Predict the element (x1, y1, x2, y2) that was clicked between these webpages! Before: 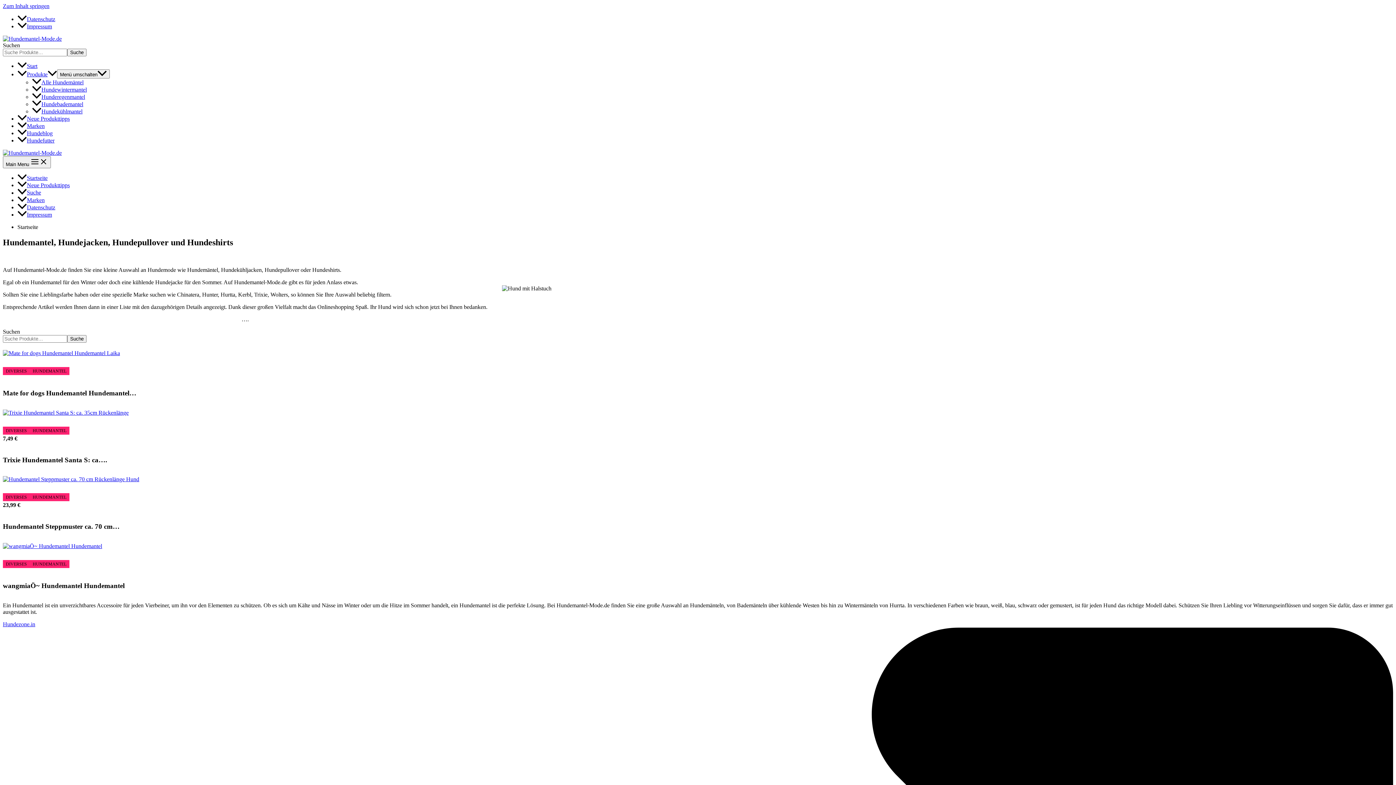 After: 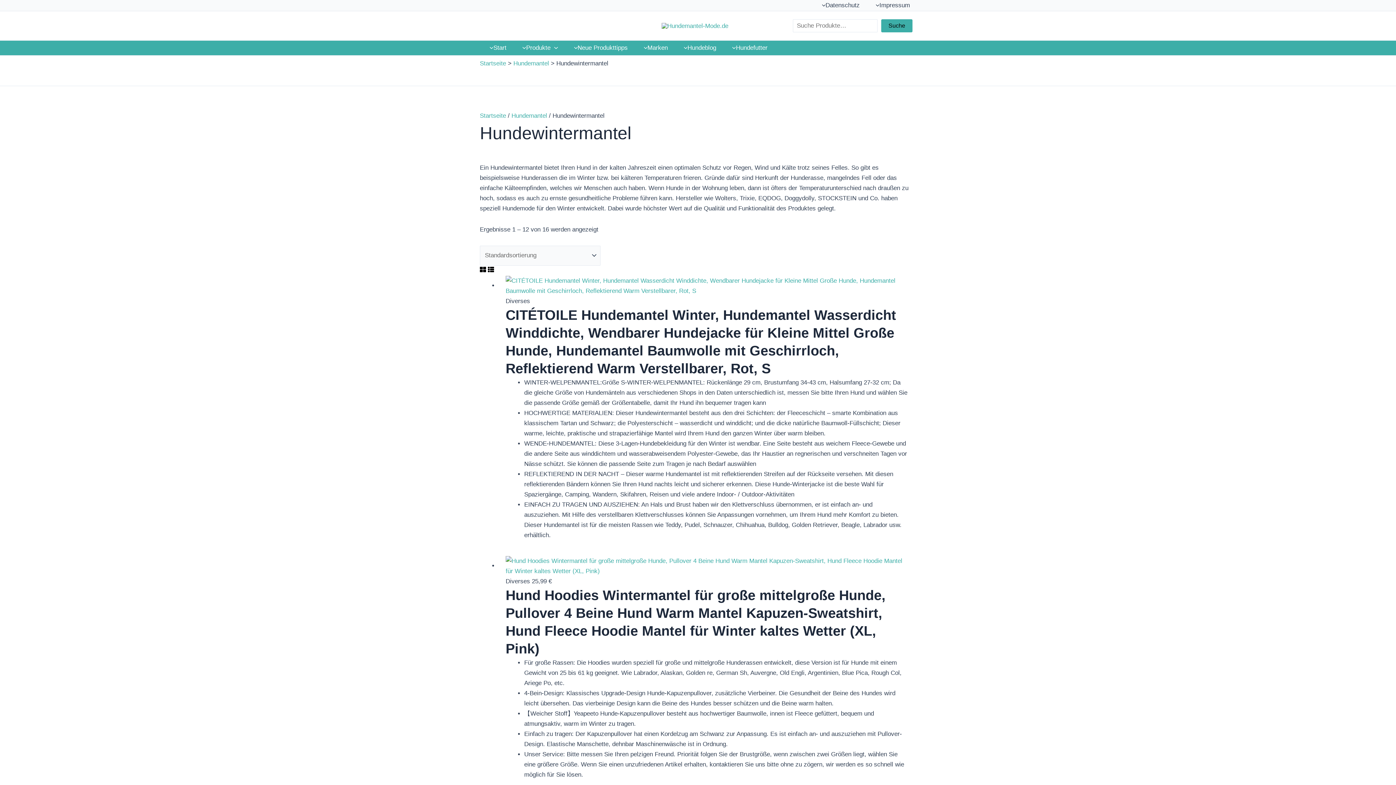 Action: bbox: (32, 86, 86, 92) label: Hundewintermantel